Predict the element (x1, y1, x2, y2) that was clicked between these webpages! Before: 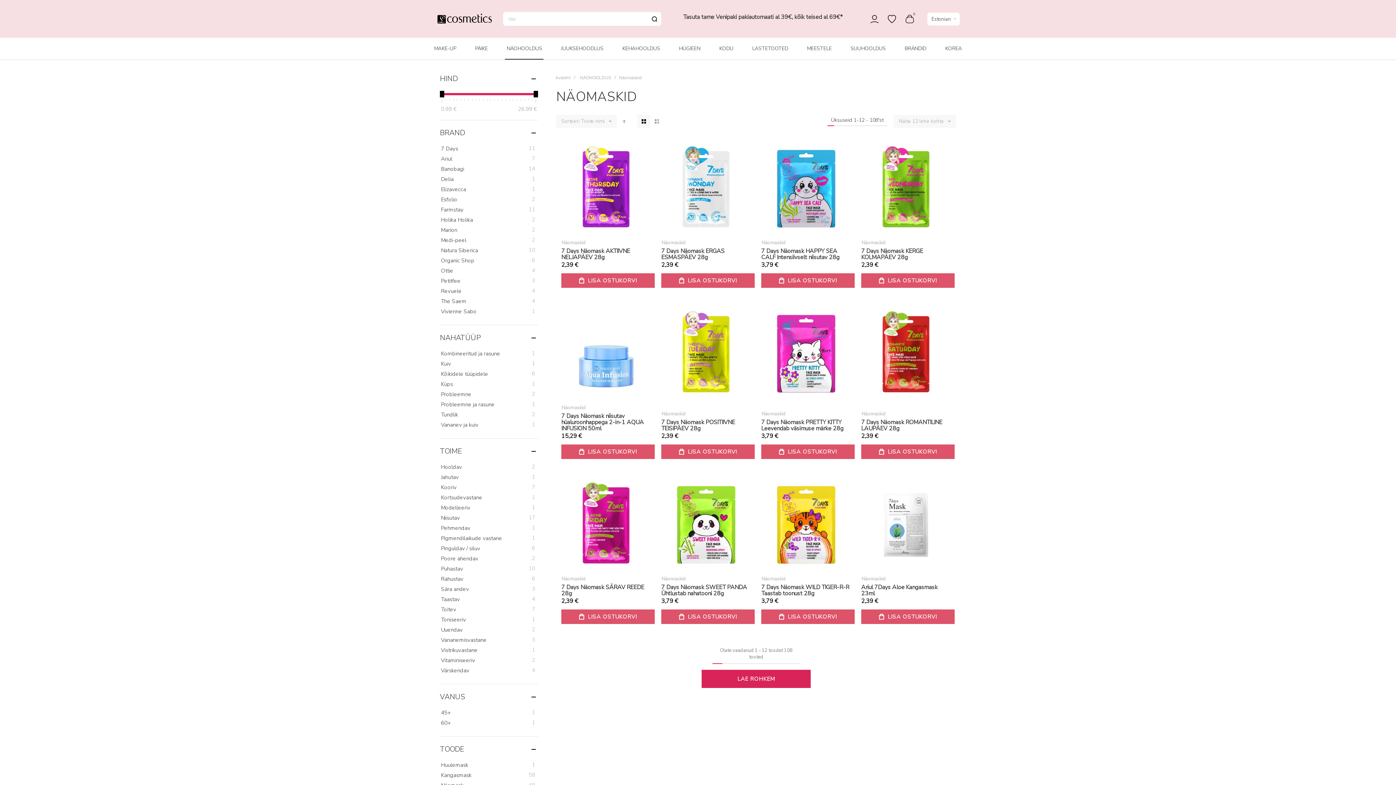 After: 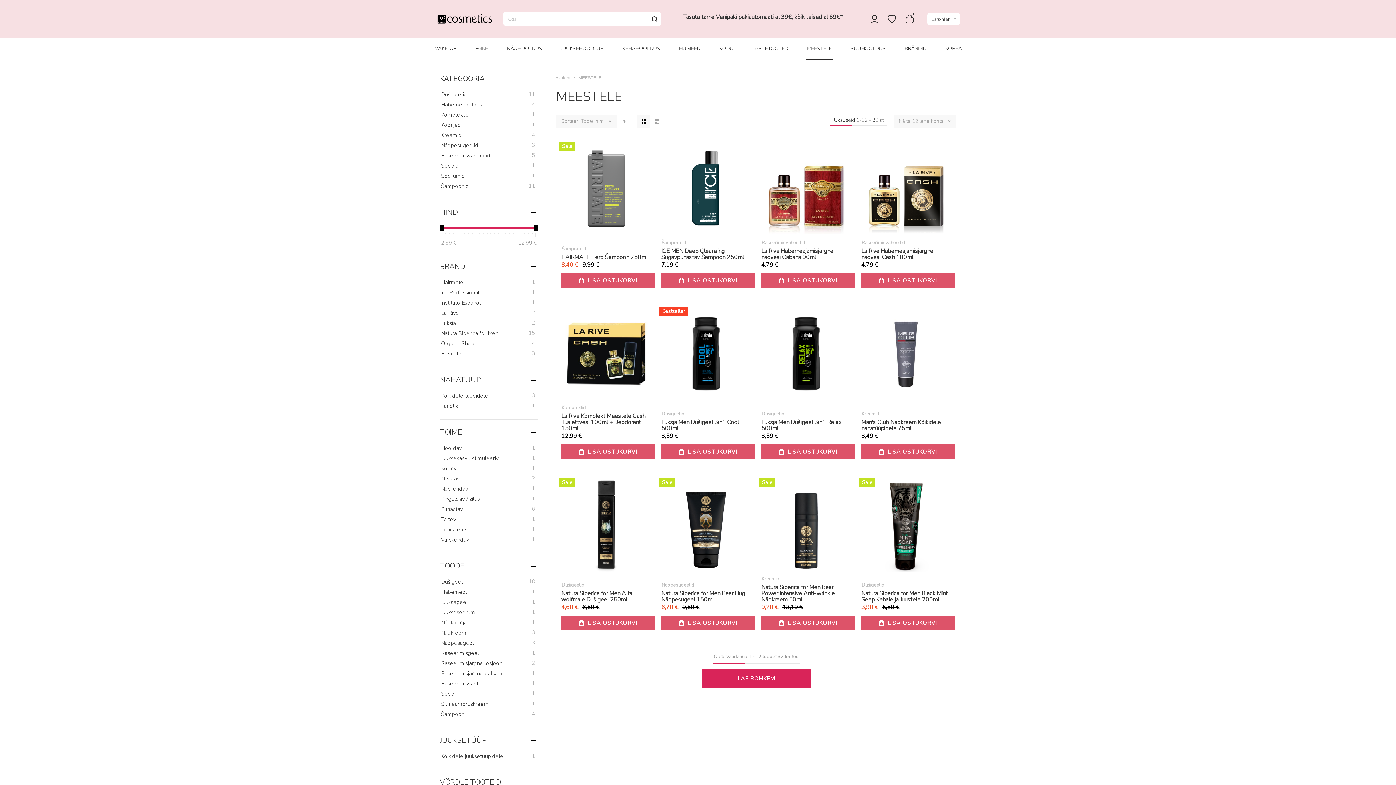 Action: label: MEESTELE bbox: (805, 37, 833, 59)